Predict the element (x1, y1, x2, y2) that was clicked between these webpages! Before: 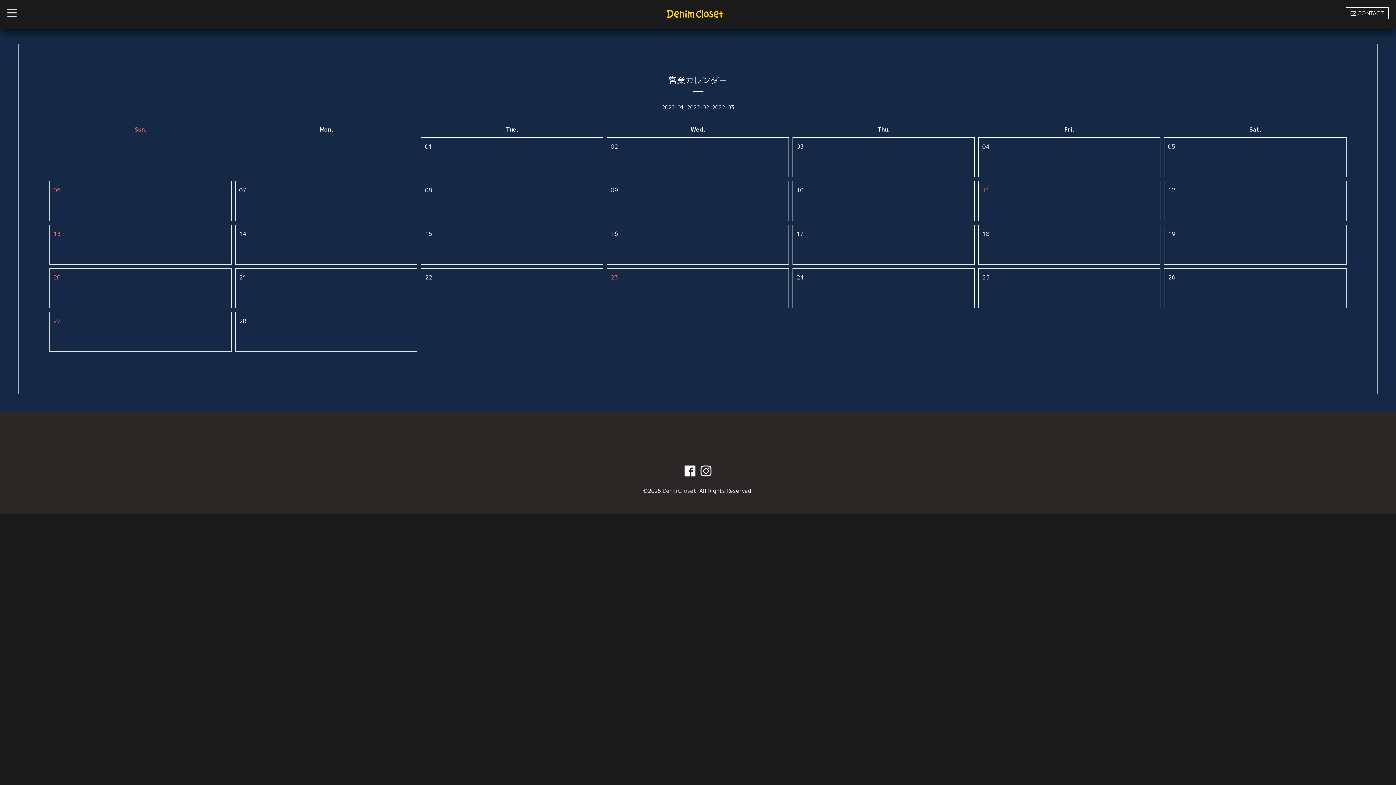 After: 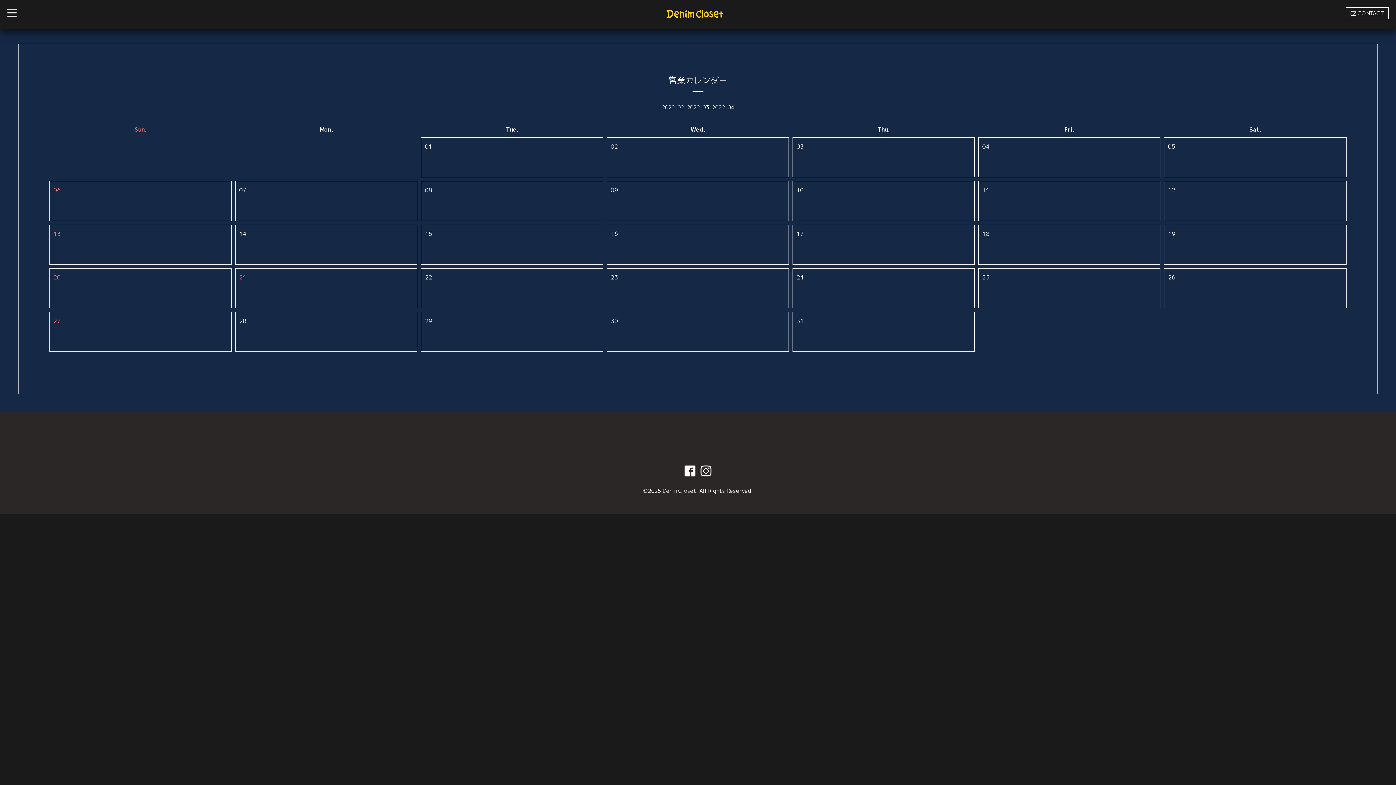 Action: label: 2022-03 bbox: (712, 103, 734, 111)